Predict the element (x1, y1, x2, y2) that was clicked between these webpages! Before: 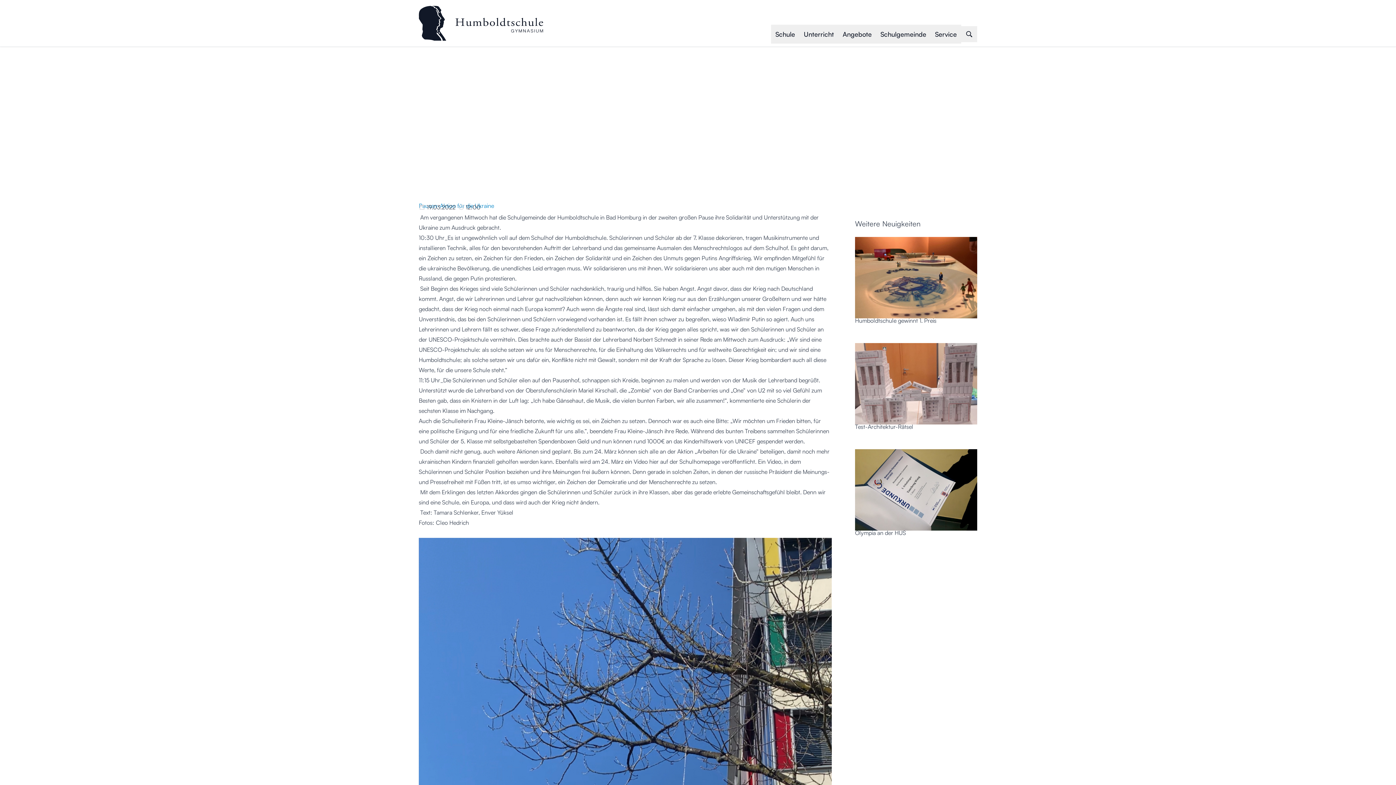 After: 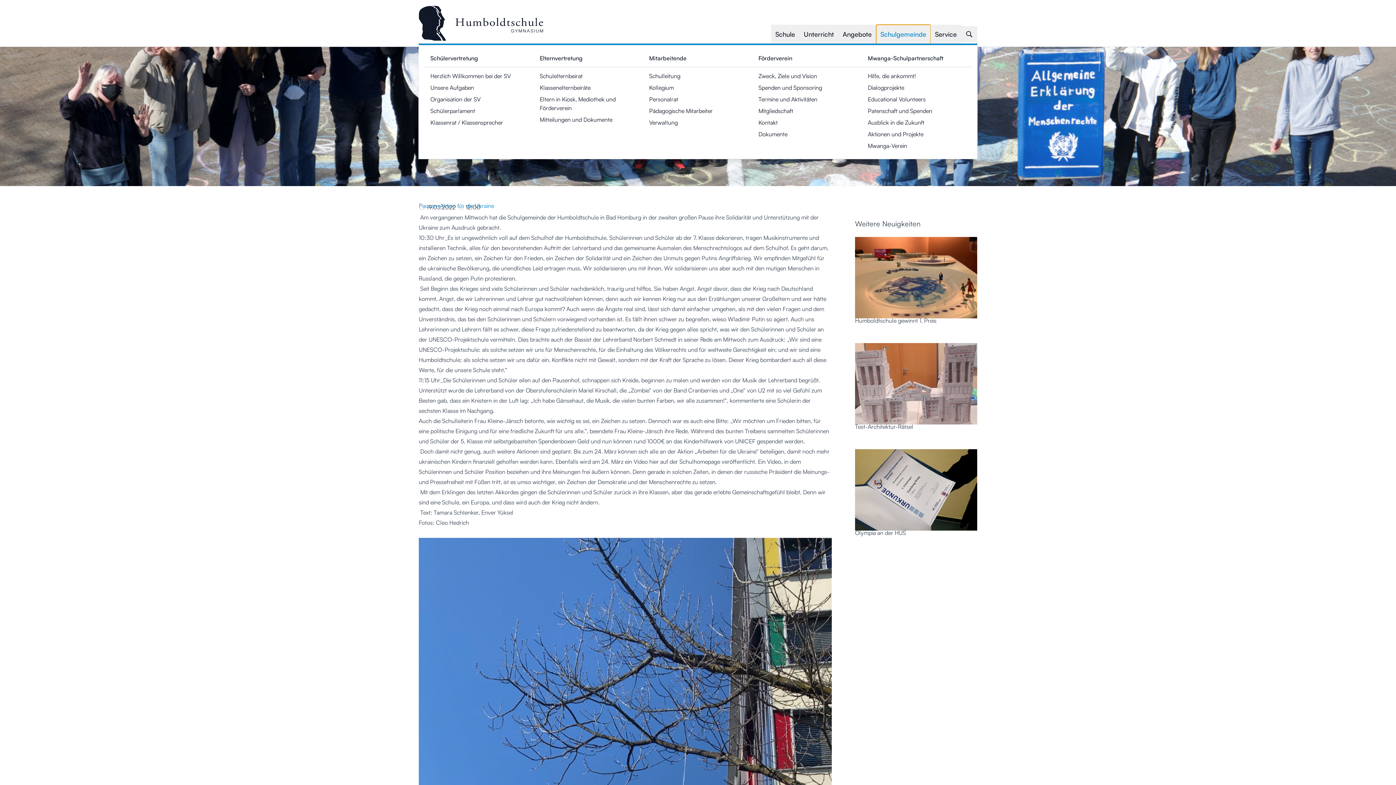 Action: bbox: (876, 24, 930, 43) label: Schulgemeinde